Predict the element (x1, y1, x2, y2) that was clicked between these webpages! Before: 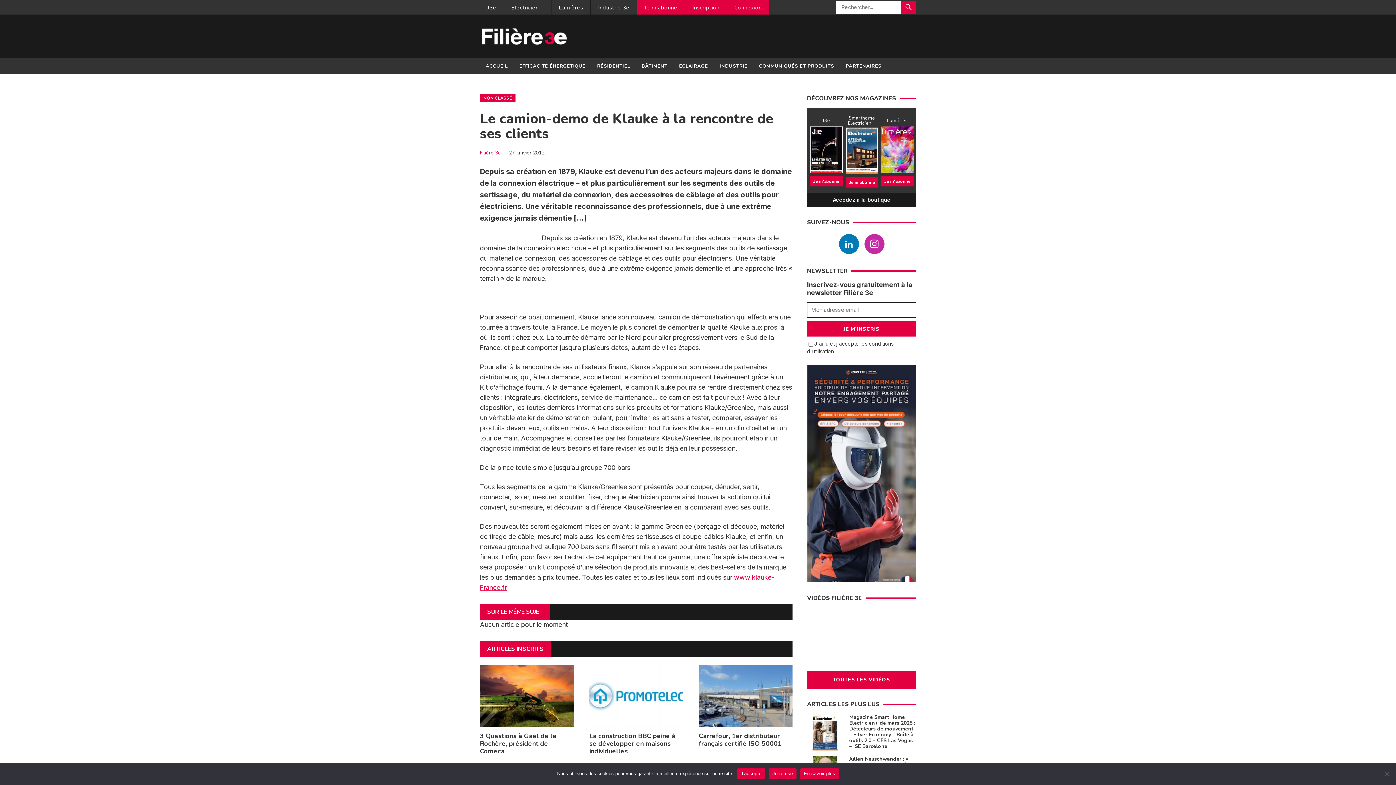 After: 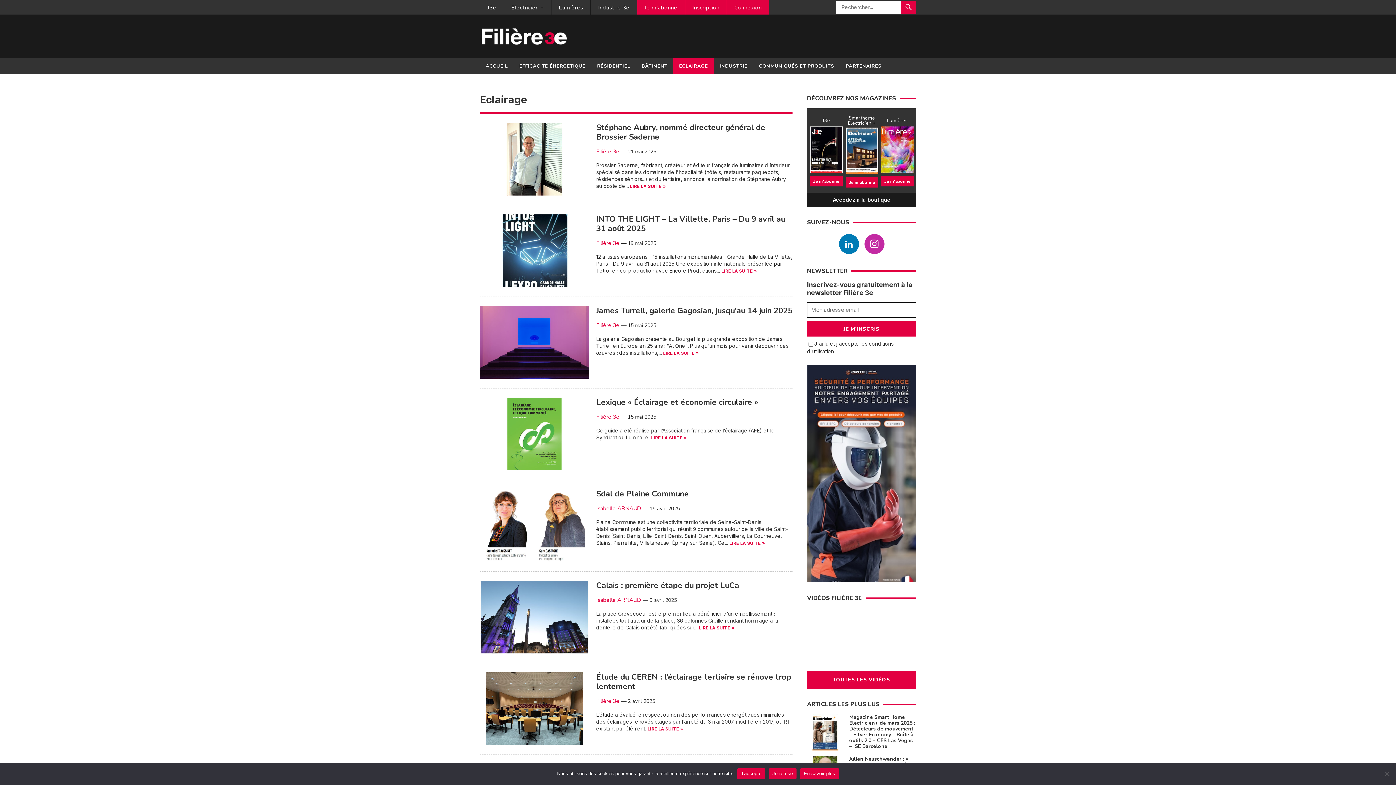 Action: bbox: (673, 58, 714, 74) label: ECLAIRAGE